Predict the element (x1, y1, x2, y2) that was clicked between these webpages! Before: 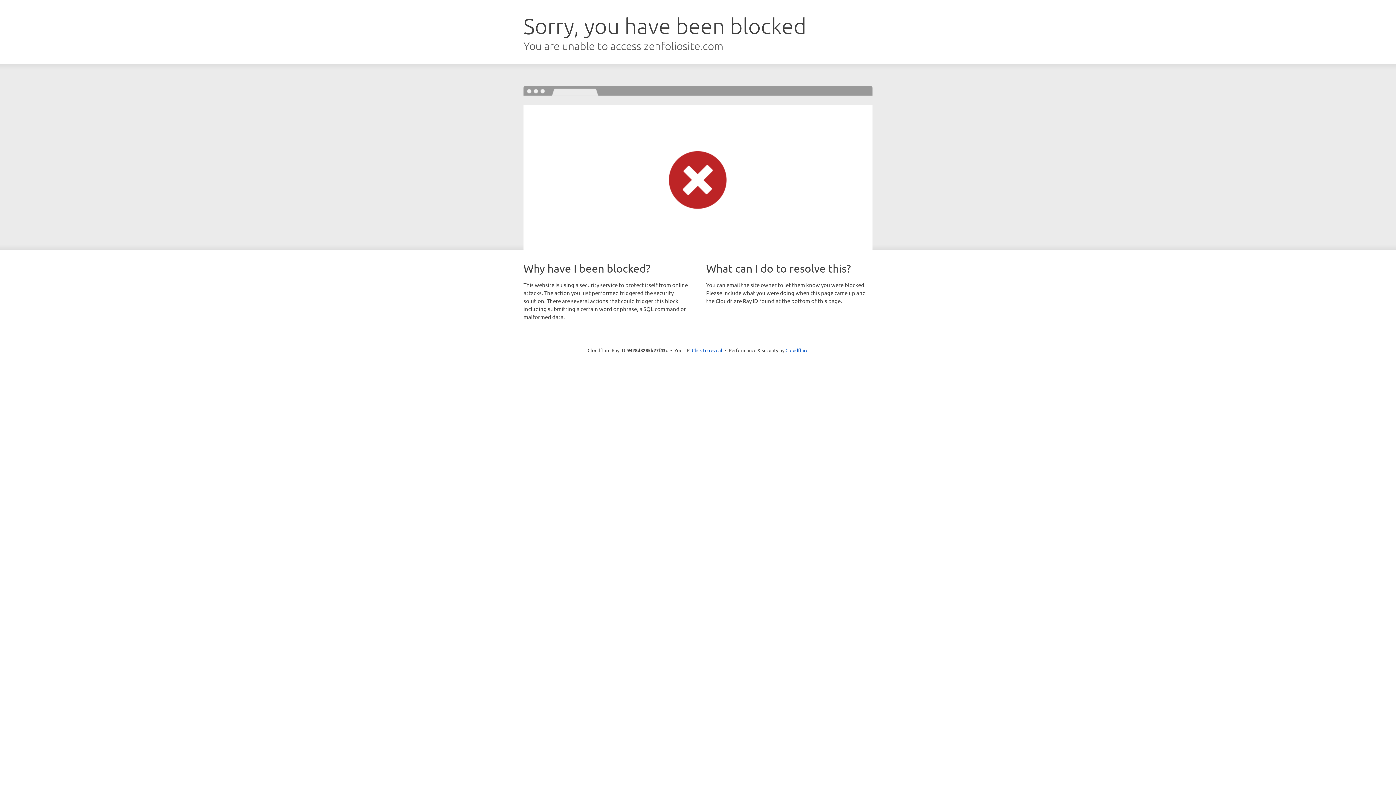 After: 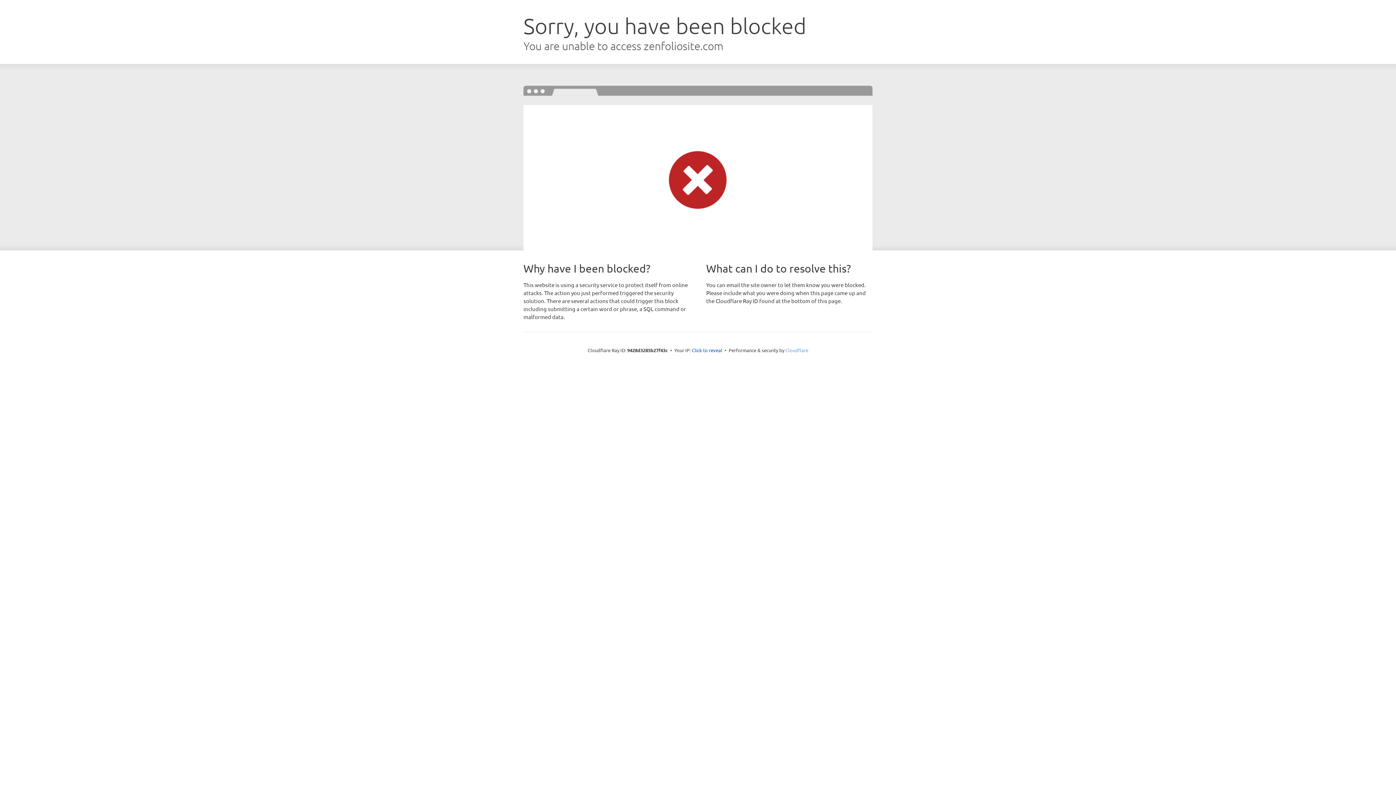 Action: bbox: (785, 347, 808, 353) label: Cloudflare